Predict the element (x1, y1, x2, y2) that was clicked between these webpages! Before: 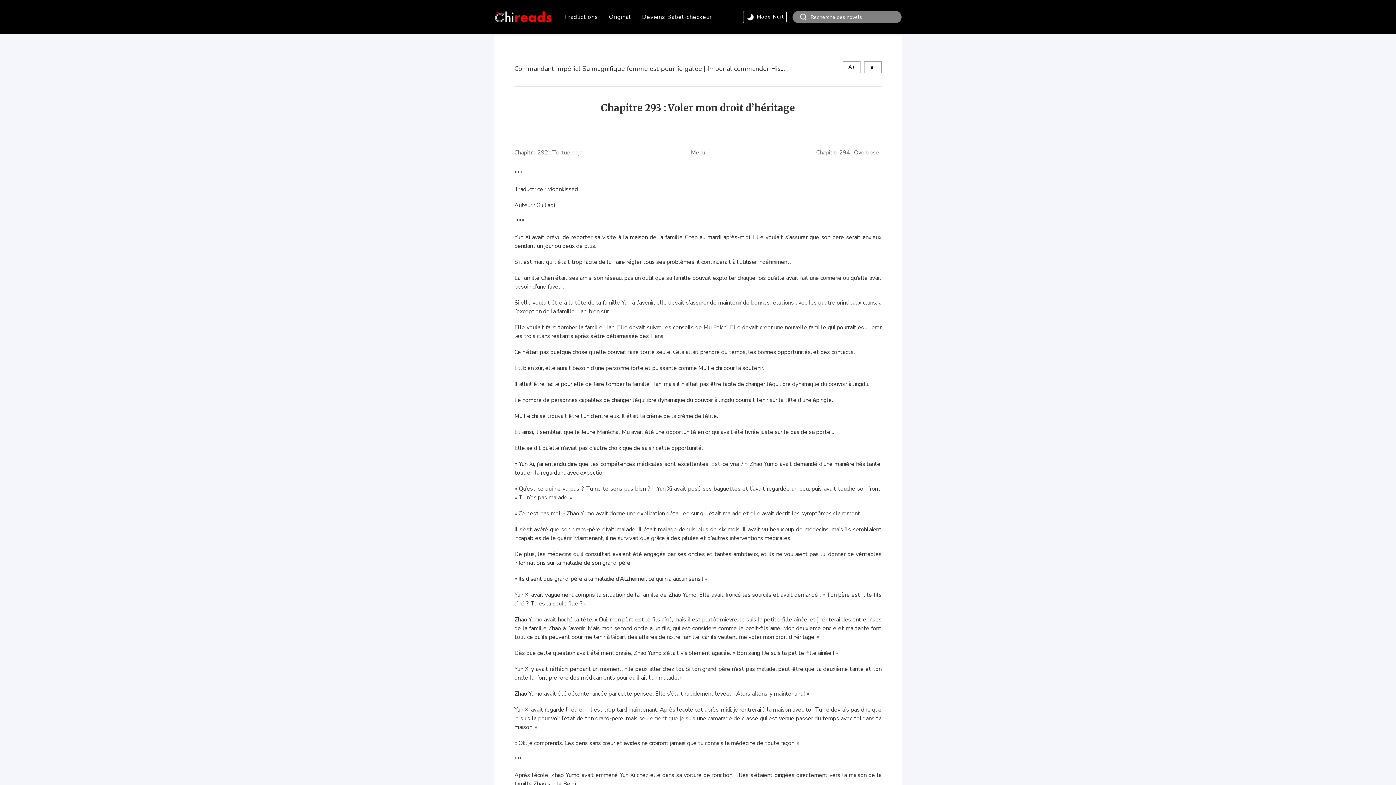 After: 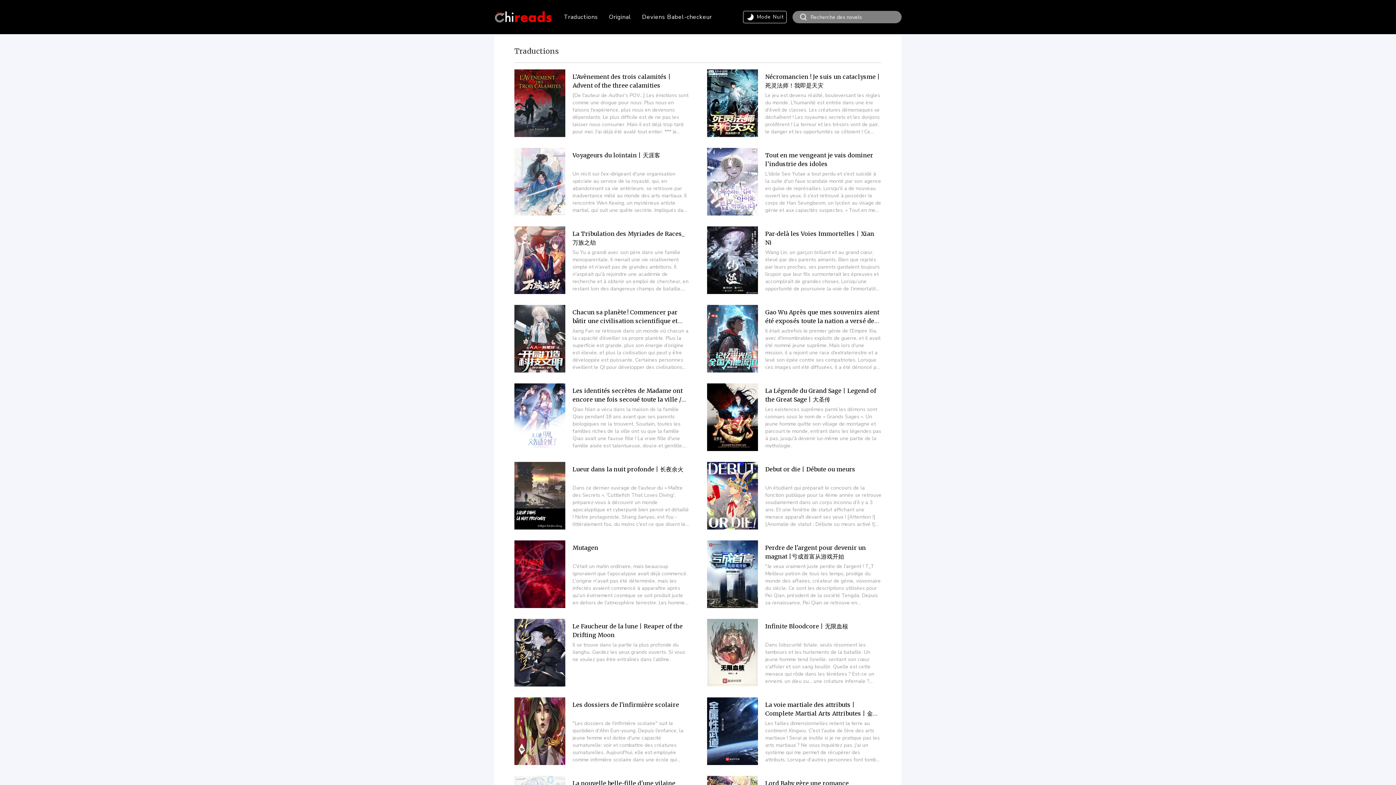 Action: label: Traductions bbox: (564, 13, 598, 21)